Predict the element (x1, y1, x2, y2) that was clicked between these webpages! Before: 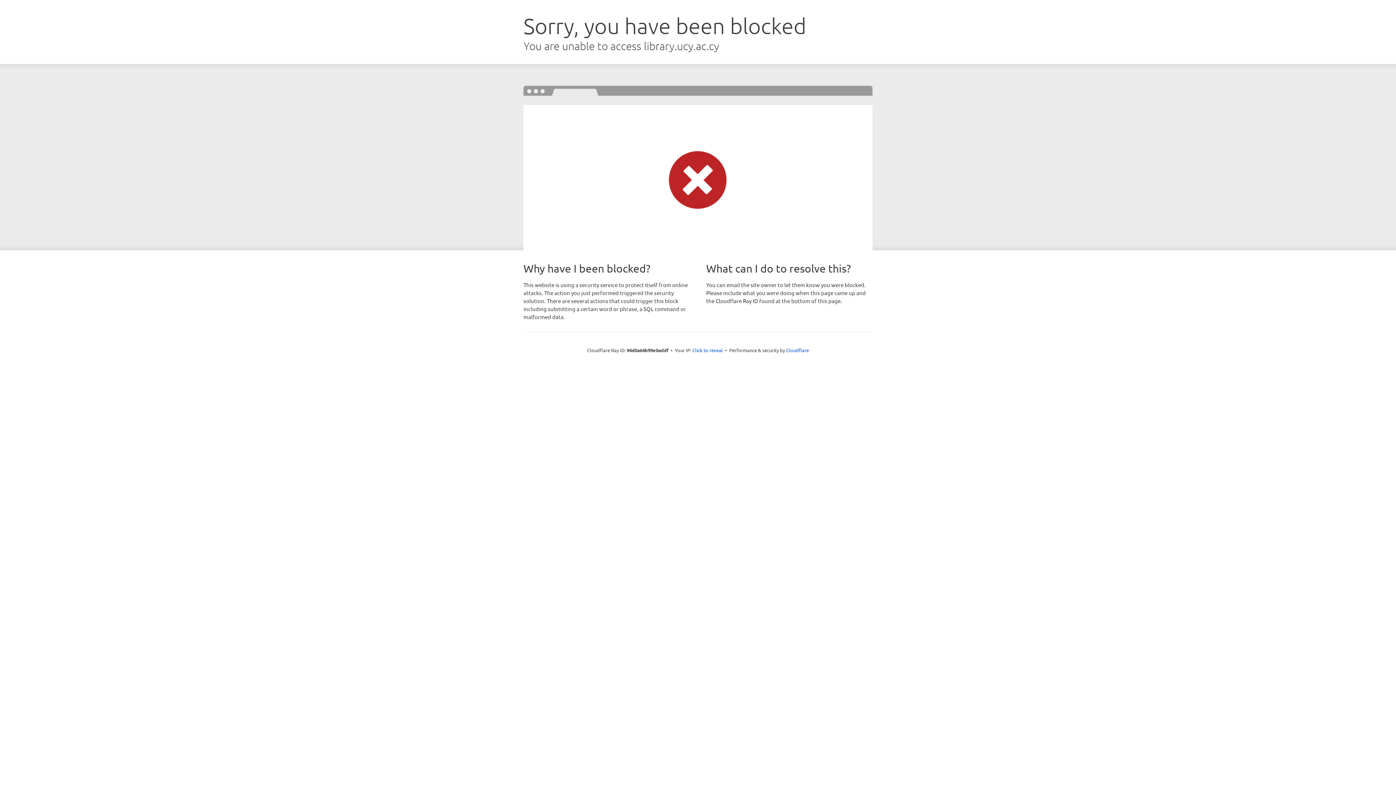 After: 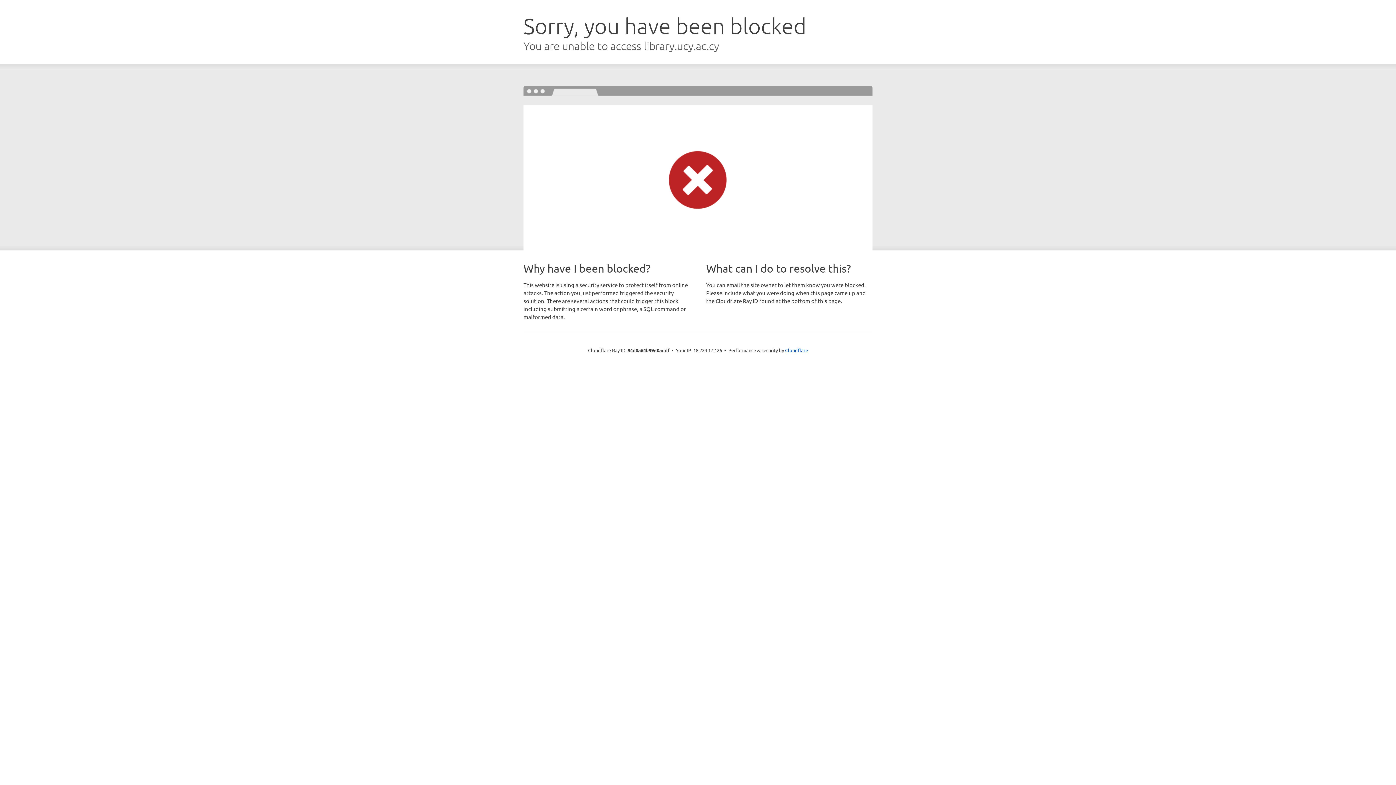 Action: label: Click to reveal bbox: (692, 346, 723, 353)